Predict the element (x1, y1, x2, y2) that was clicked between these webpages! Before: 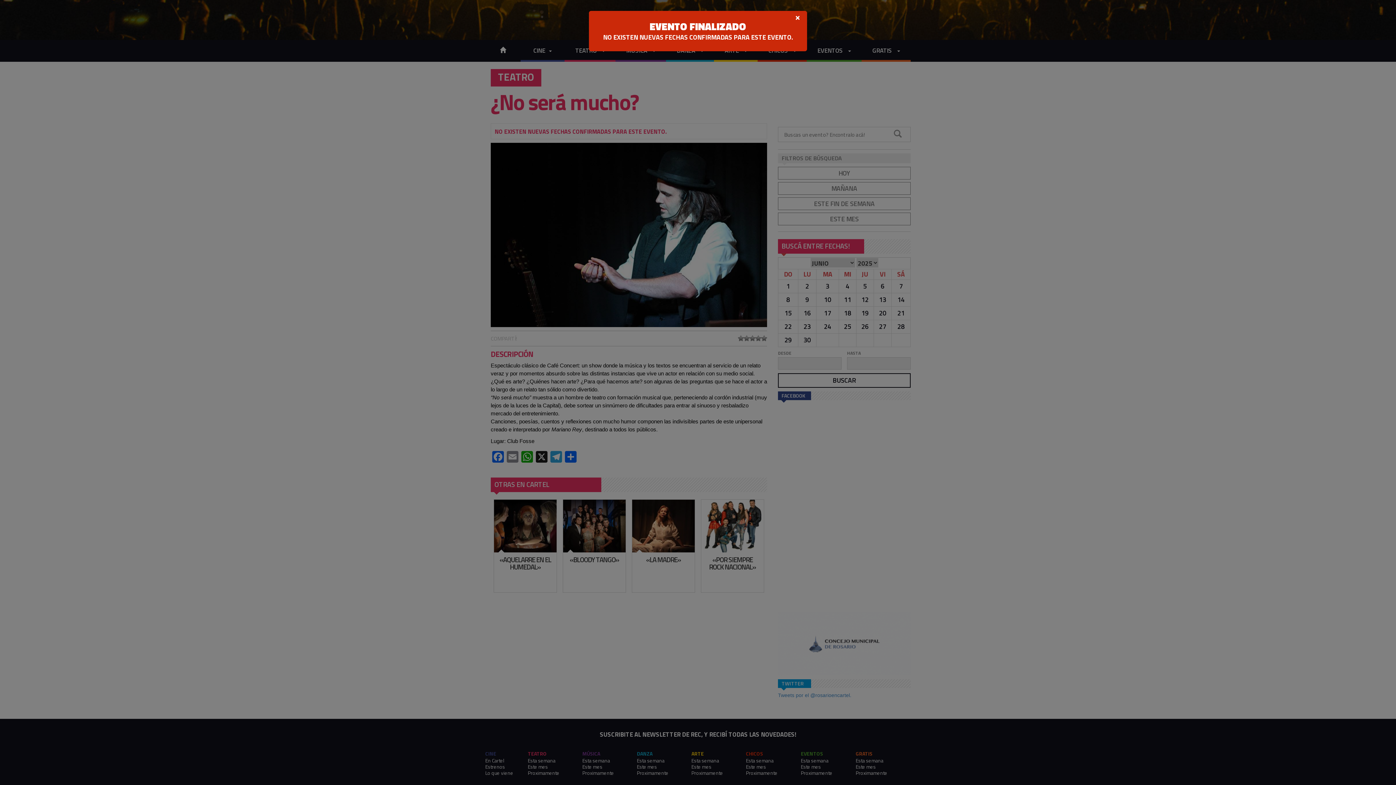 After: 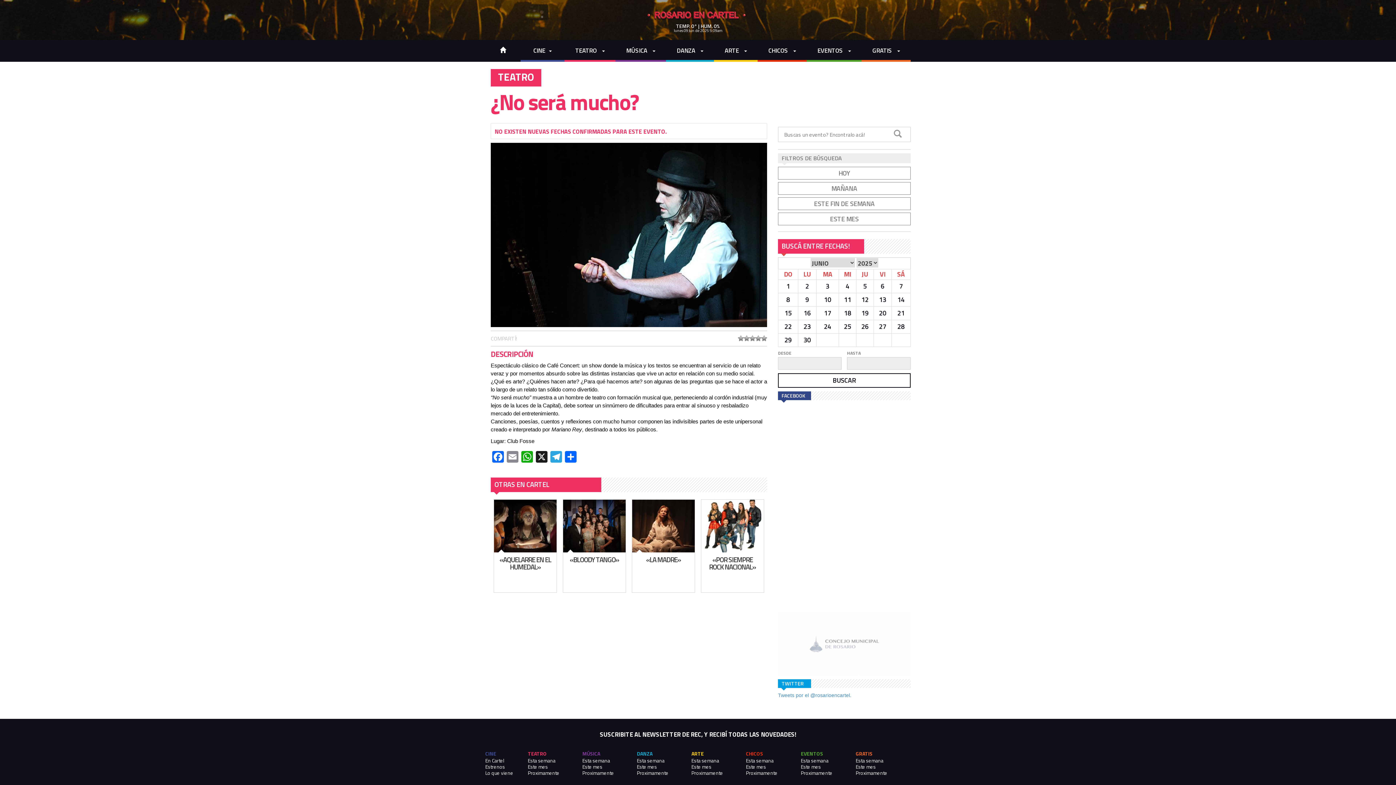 Action: bbox: (795, 13, 800, 21) label: ×
Cerrar